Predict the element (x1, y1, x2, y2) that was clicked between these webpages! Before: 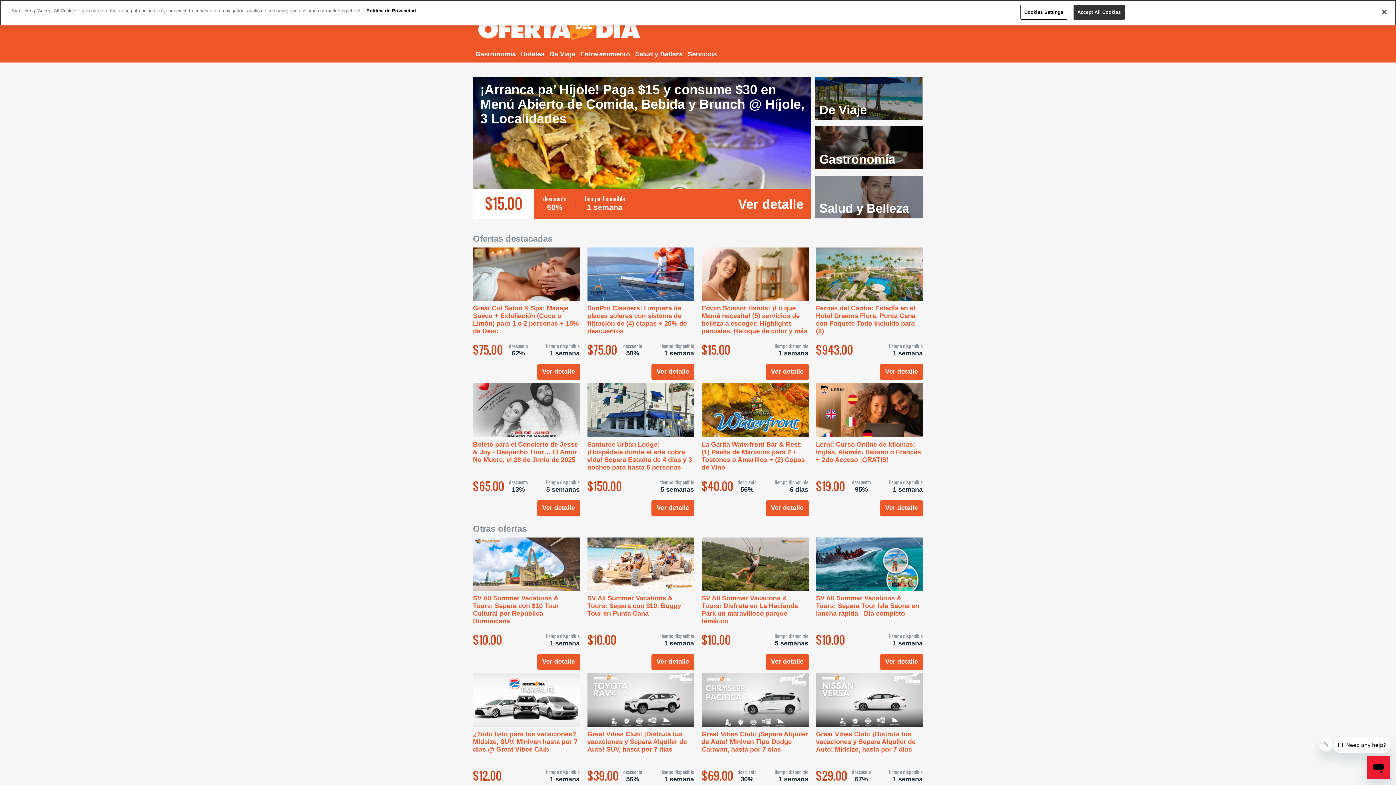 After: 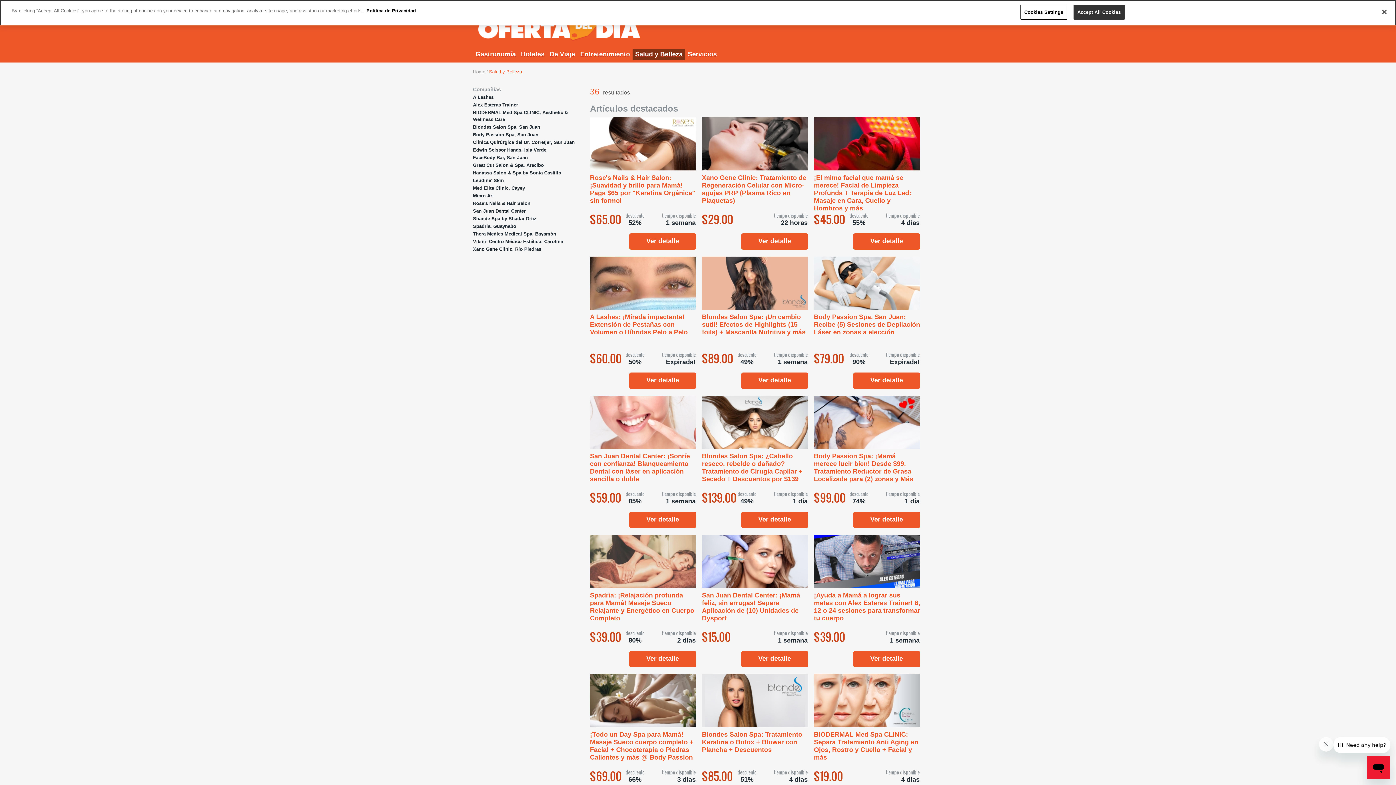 Action: label: Salud y Belleza bbox: (632, 48, 685, 60)